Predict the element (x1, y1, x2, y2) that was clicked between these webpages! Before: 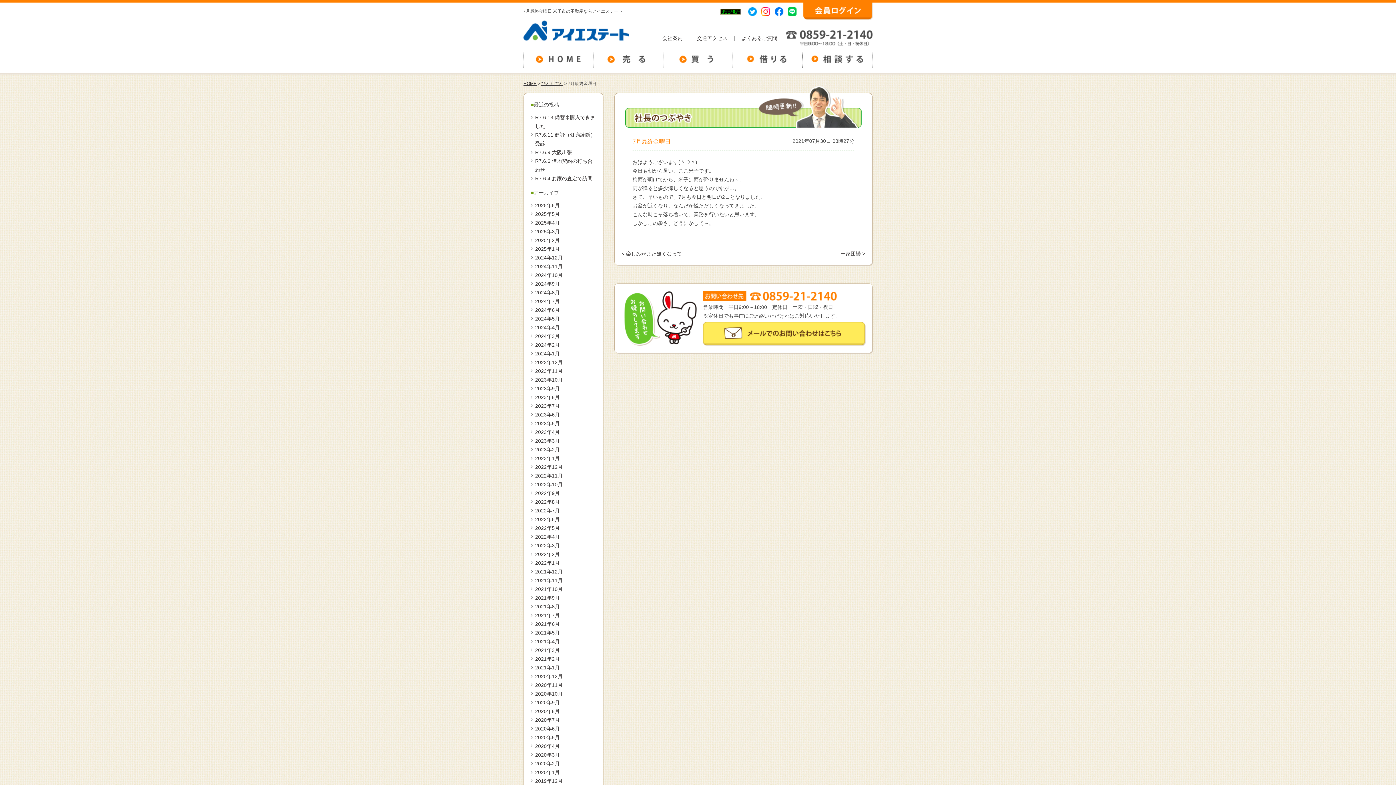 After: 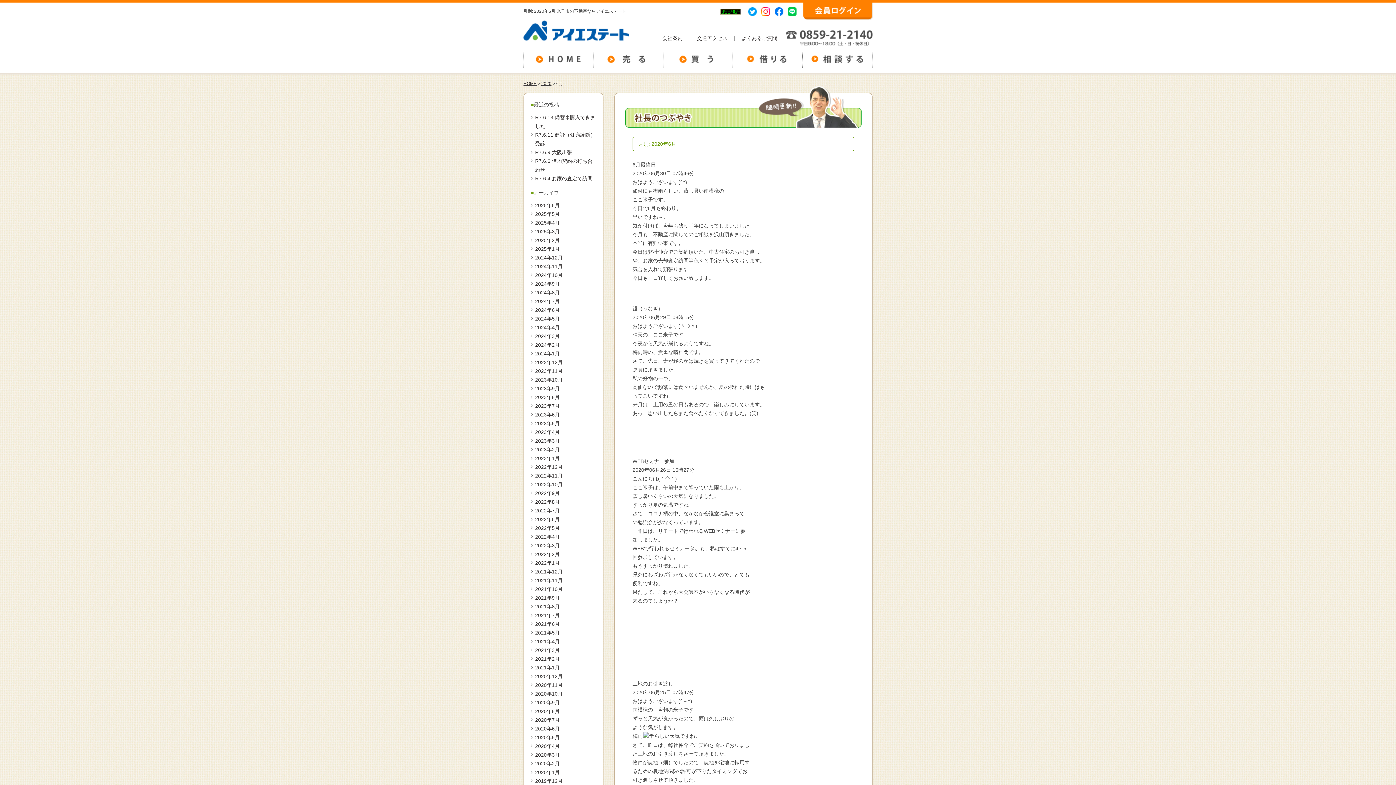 Action: bbox: (535, 726, 560, 732) label: 2020年6月